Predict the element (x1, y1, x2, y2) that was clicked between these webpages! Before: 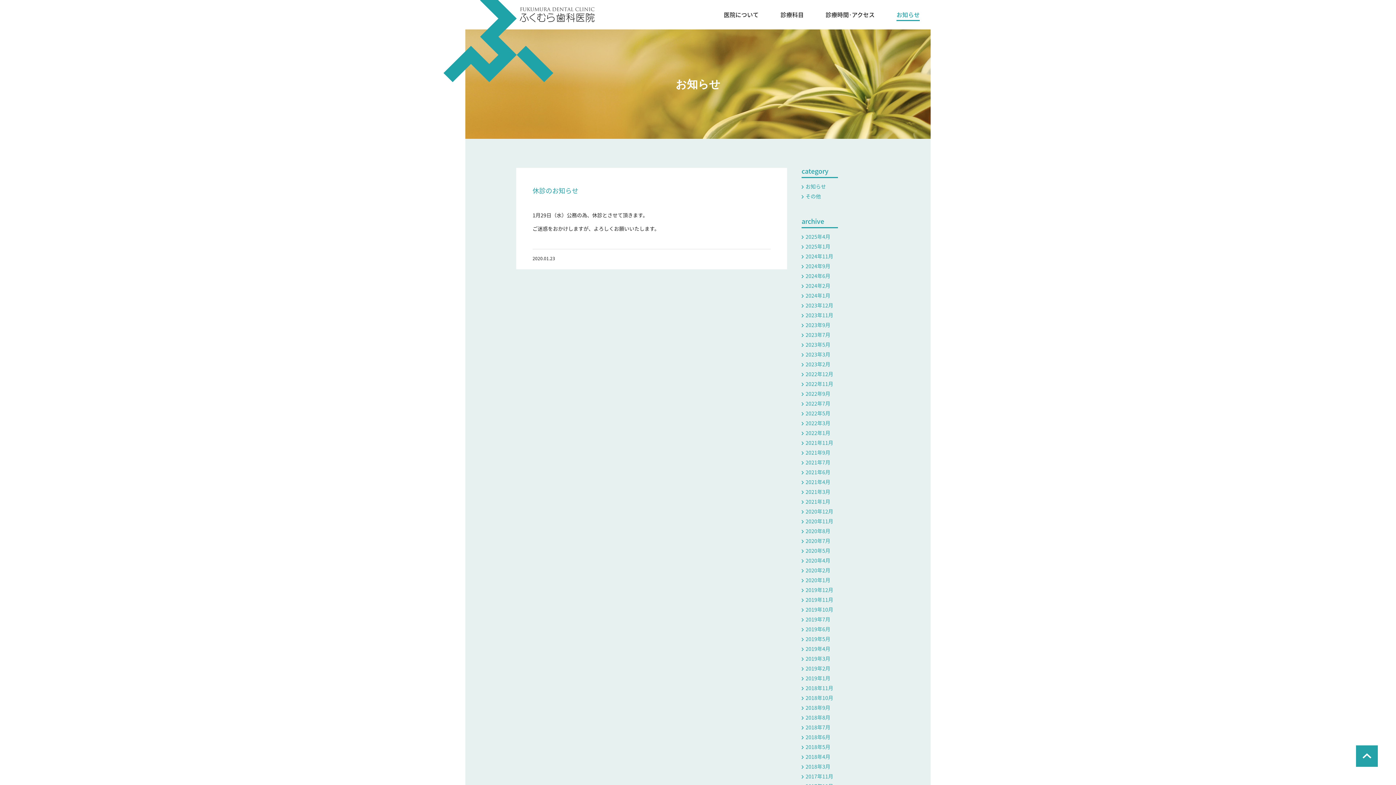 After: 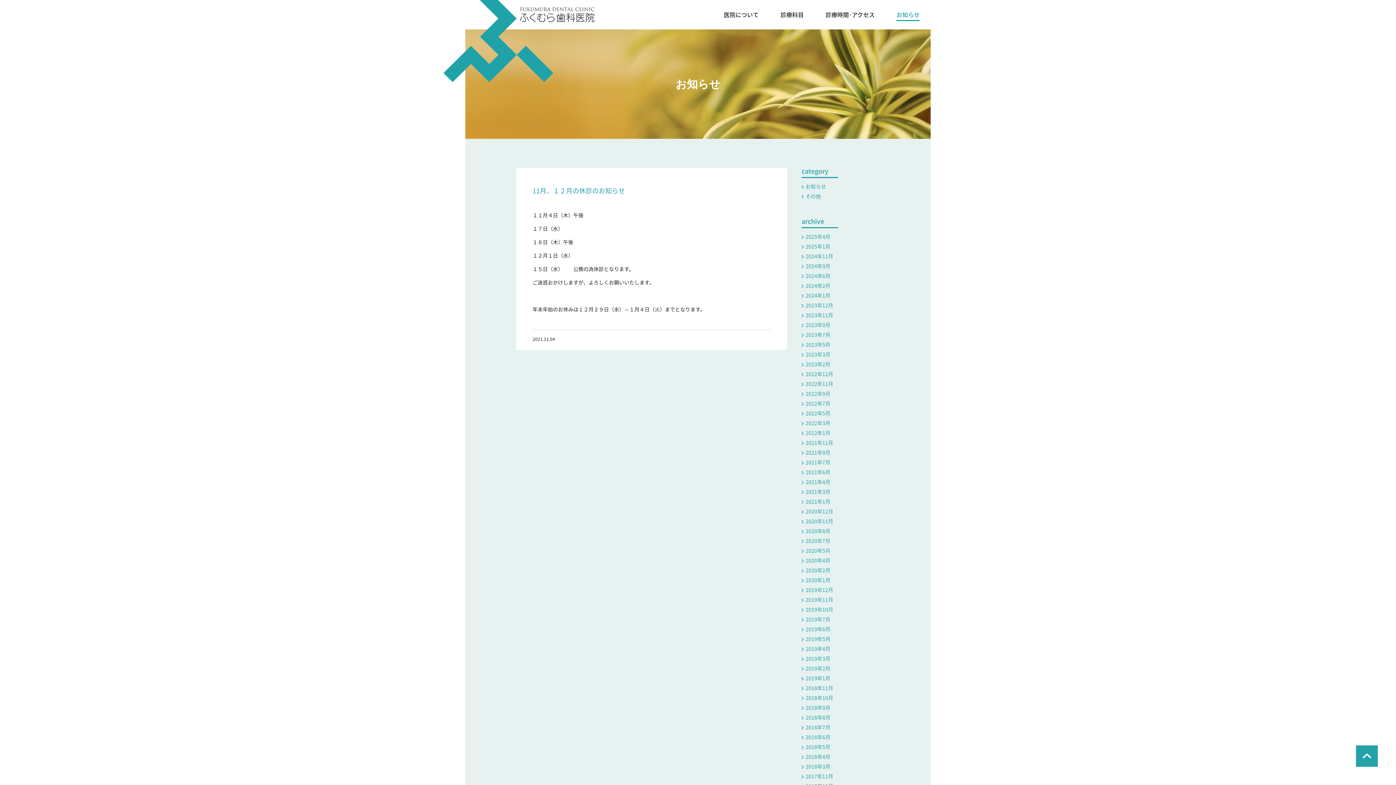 Action: bbox: (801, 439, 833, 446) label: 2021年11月